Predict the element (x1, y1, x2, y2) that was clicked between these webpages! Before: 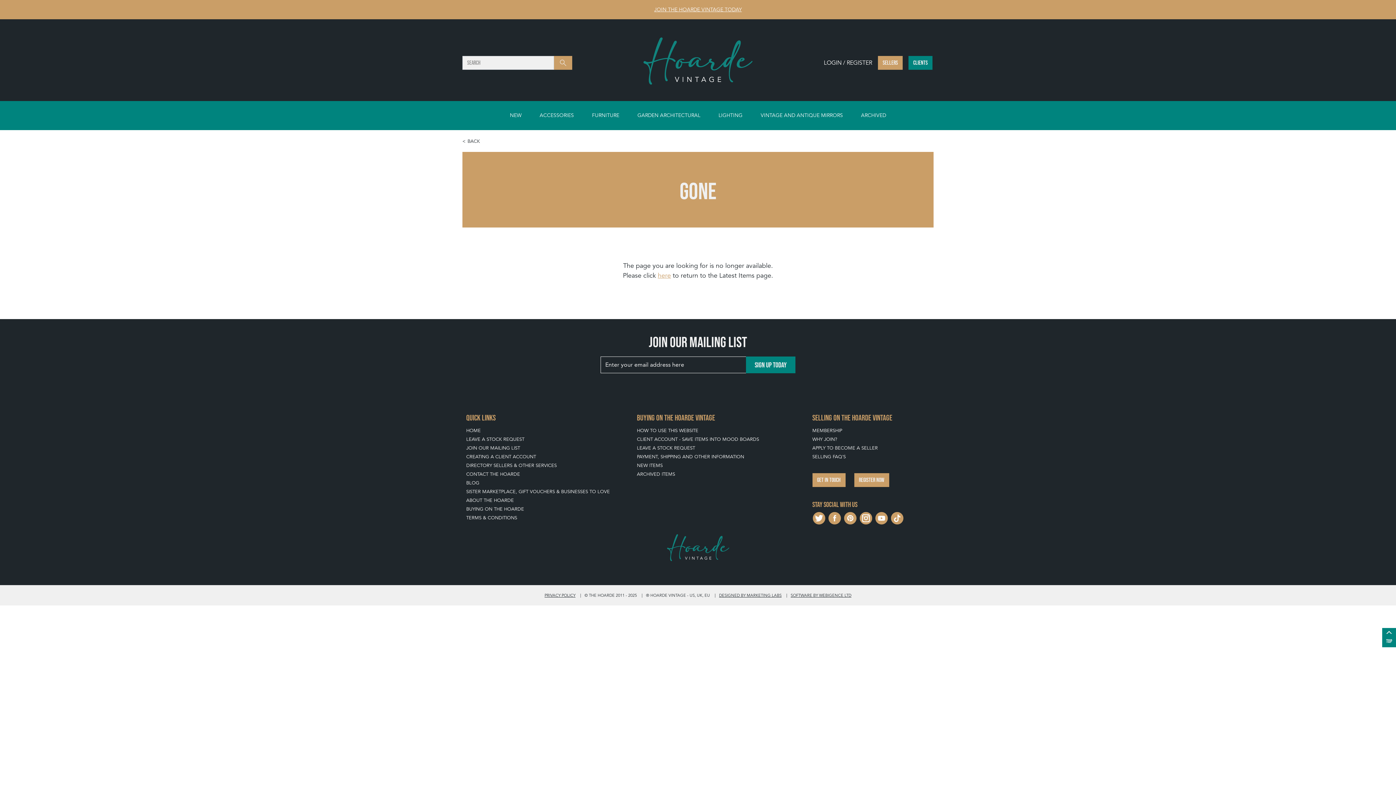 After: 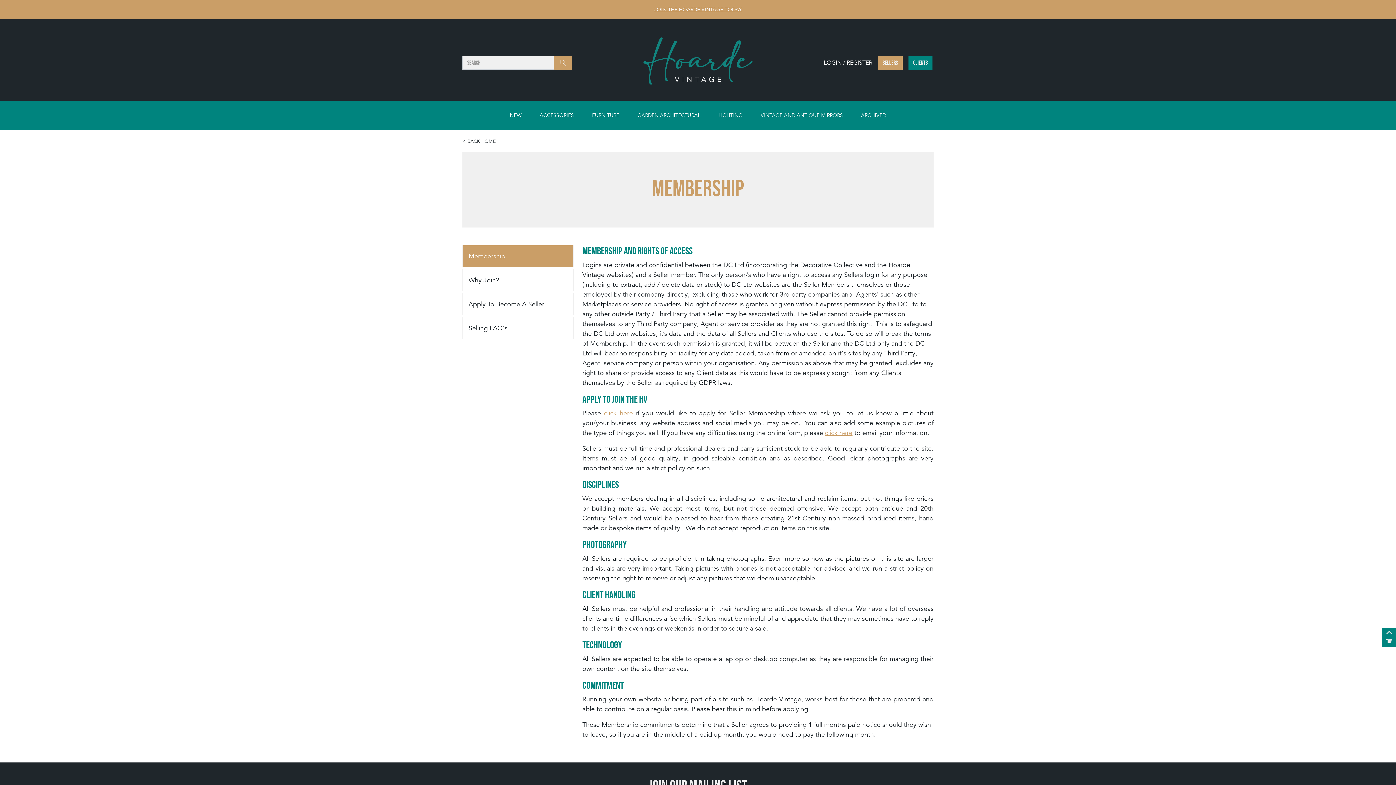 Action: label: MEMBERSHIP bbox: (812, 427, 842, 433)